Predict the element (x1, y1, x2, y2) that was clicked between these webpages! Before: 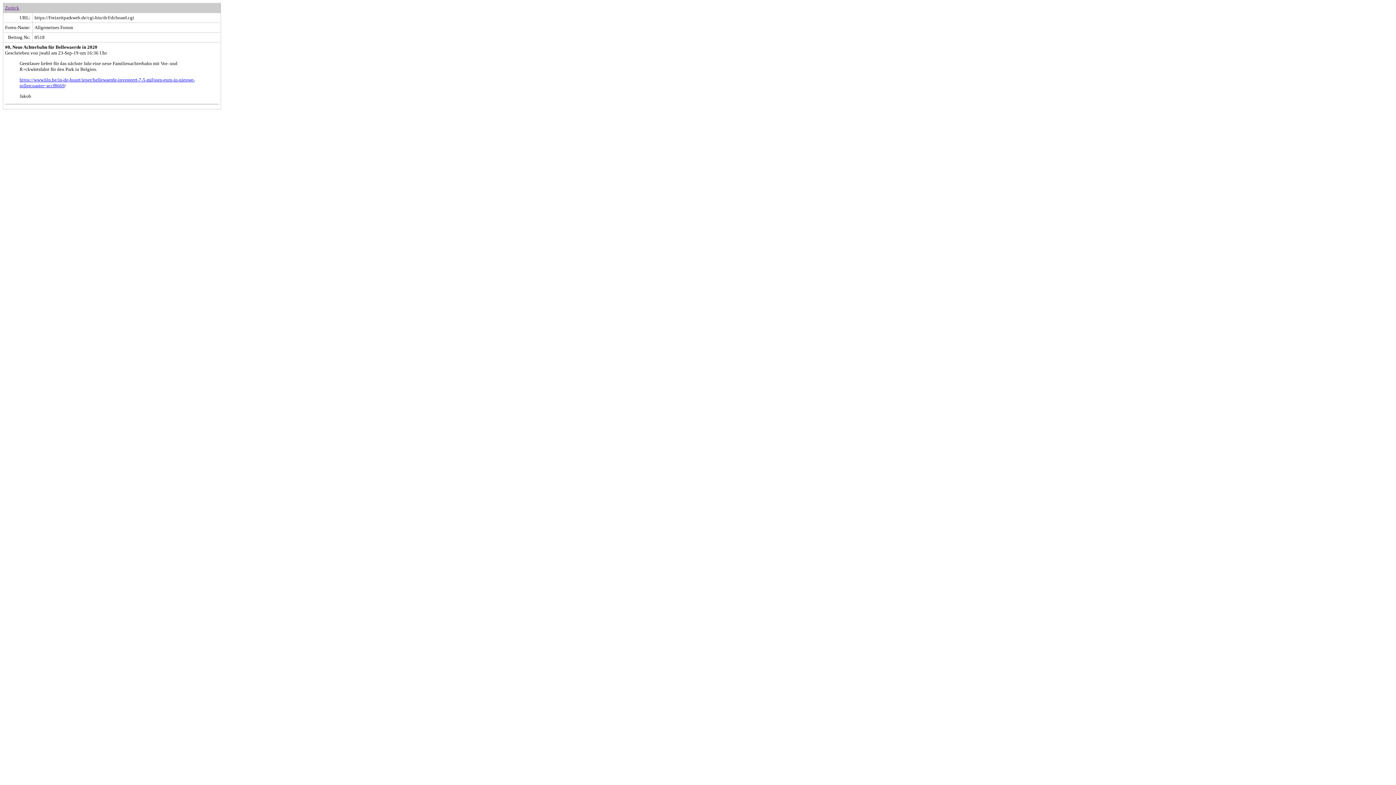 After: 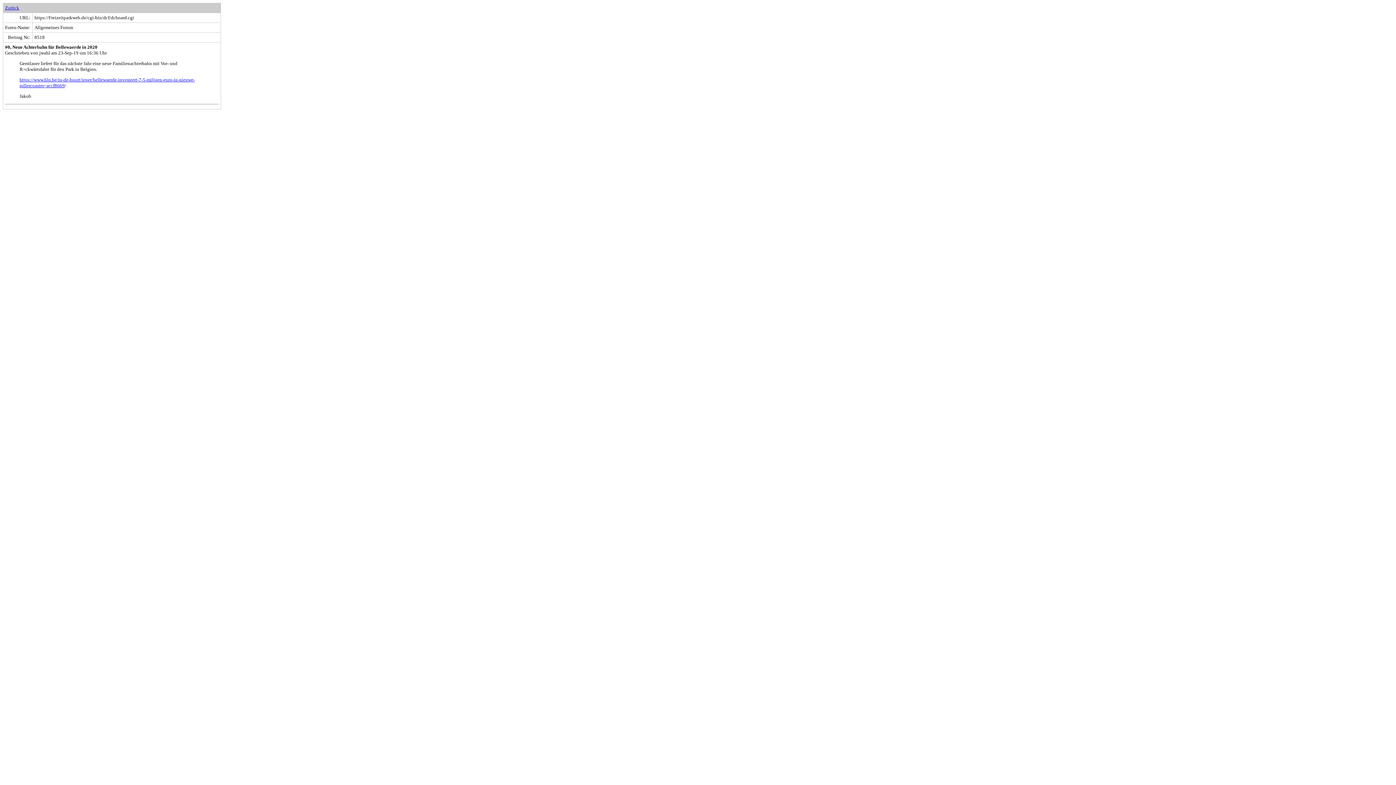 Action: label: Zurück bbox: (5, 5, 19, 10)